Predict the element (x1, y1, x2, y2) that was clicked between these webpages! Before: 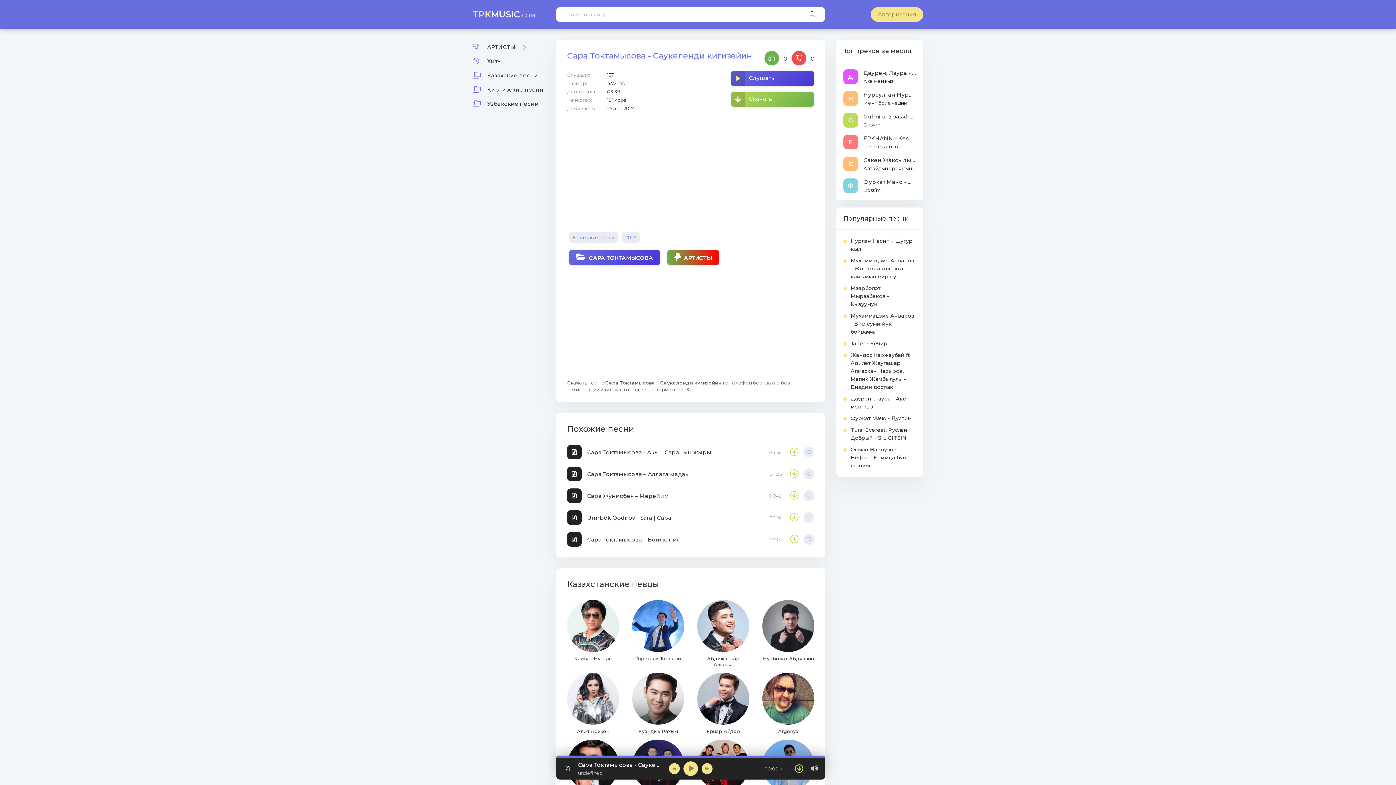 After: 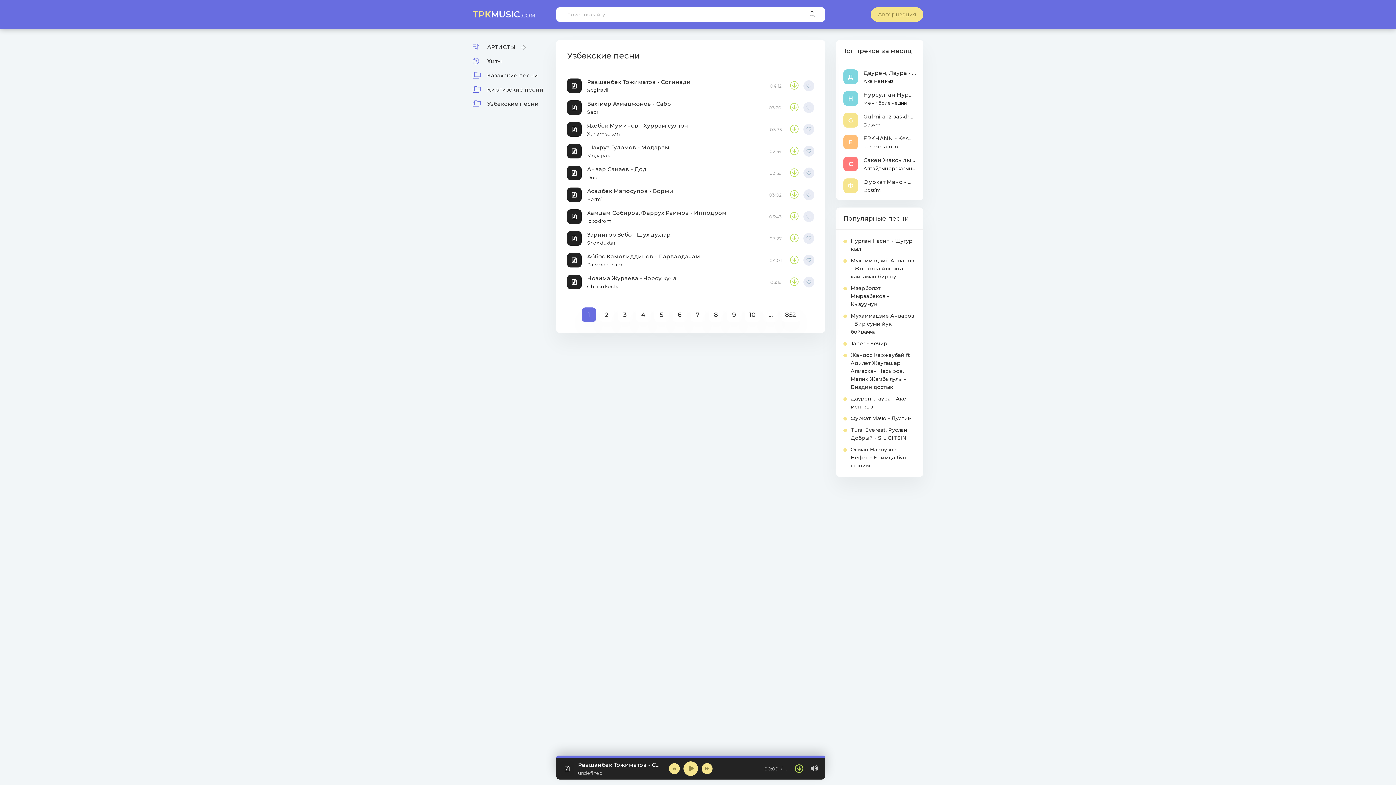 Action: bbox: (472, 100, 545, 107) label: Узбекские песни